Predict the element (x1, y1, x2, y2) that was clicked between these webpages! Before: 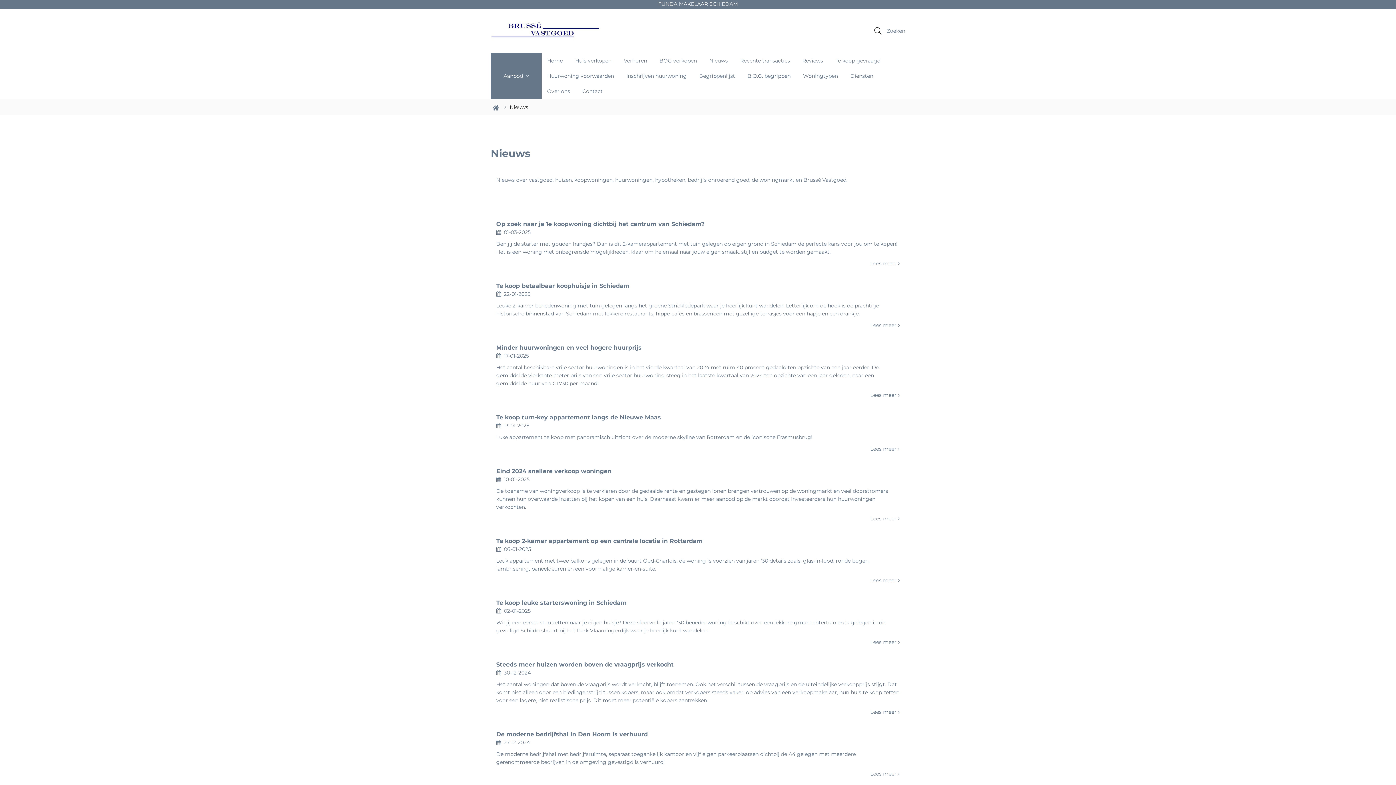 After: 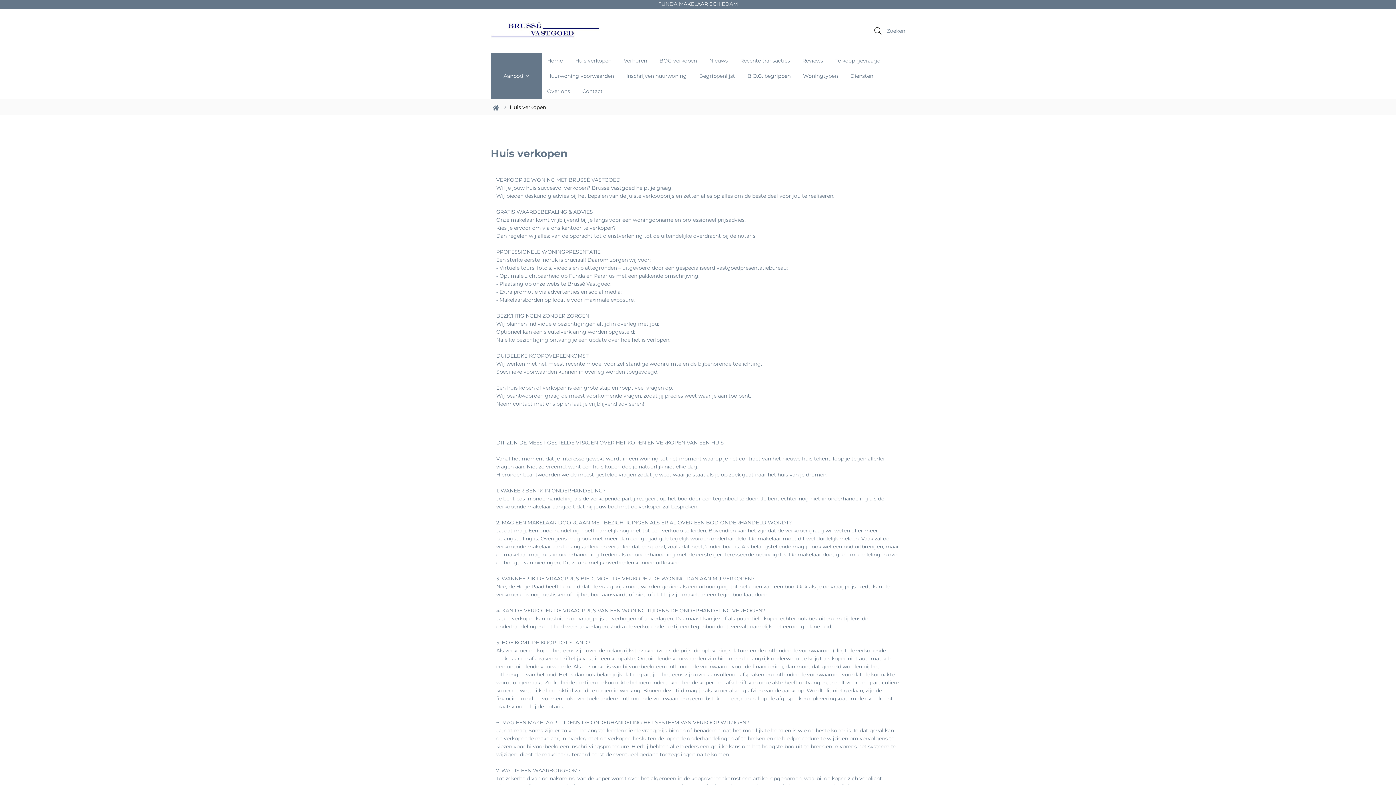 Action: label: Huis verkopen bbox: (569, 53, 617, 68)